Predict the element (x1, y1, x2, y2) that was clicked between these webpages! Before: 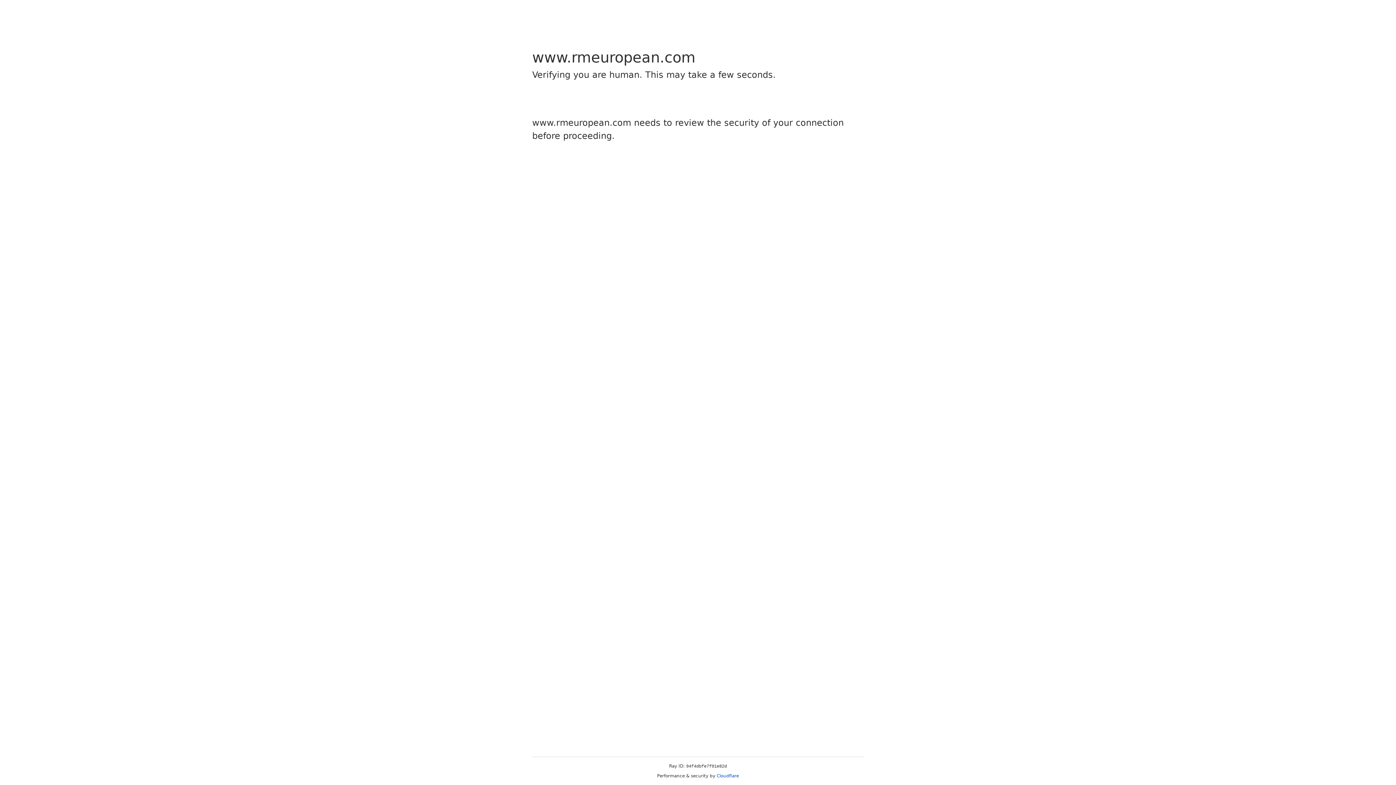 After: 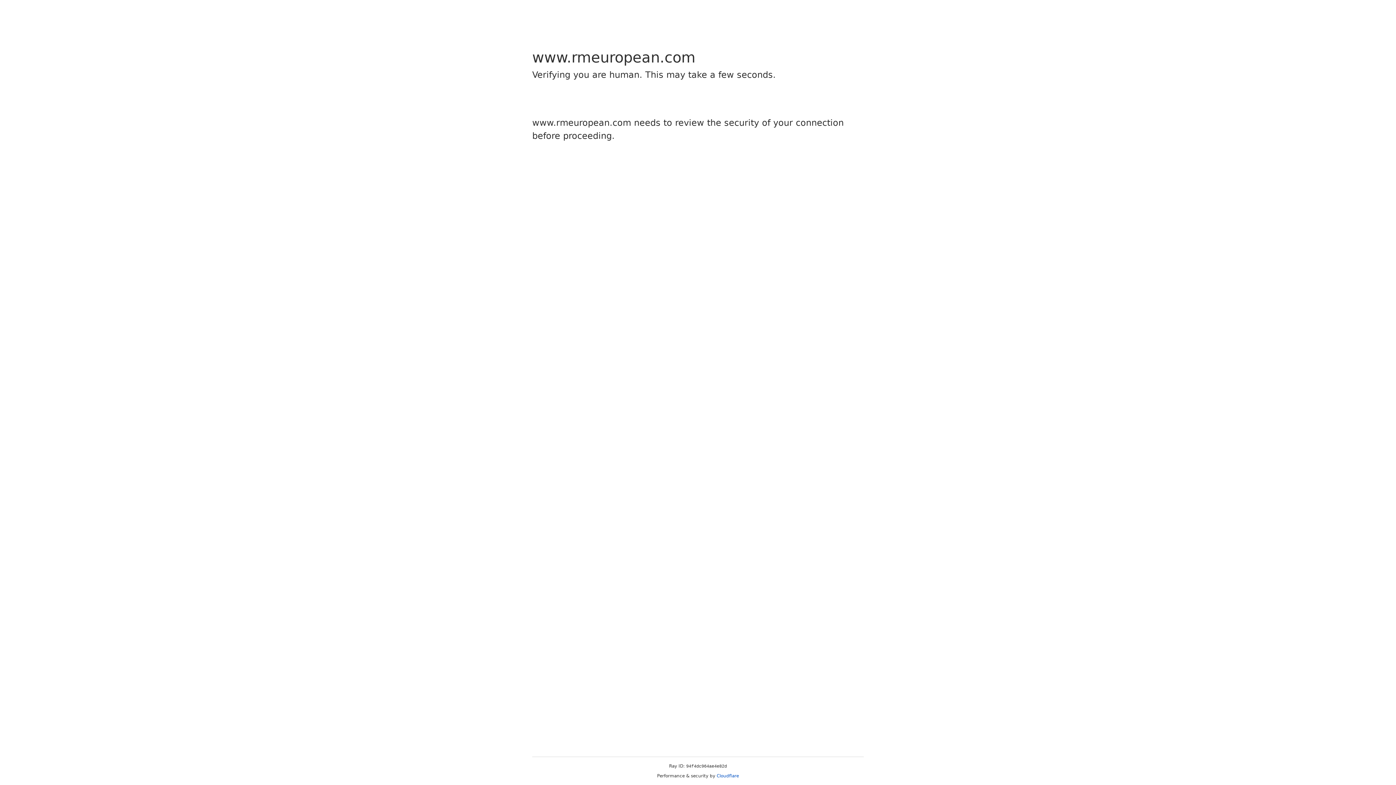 Action: bbox: (716, 773, 739, 778) label: Cloudflare